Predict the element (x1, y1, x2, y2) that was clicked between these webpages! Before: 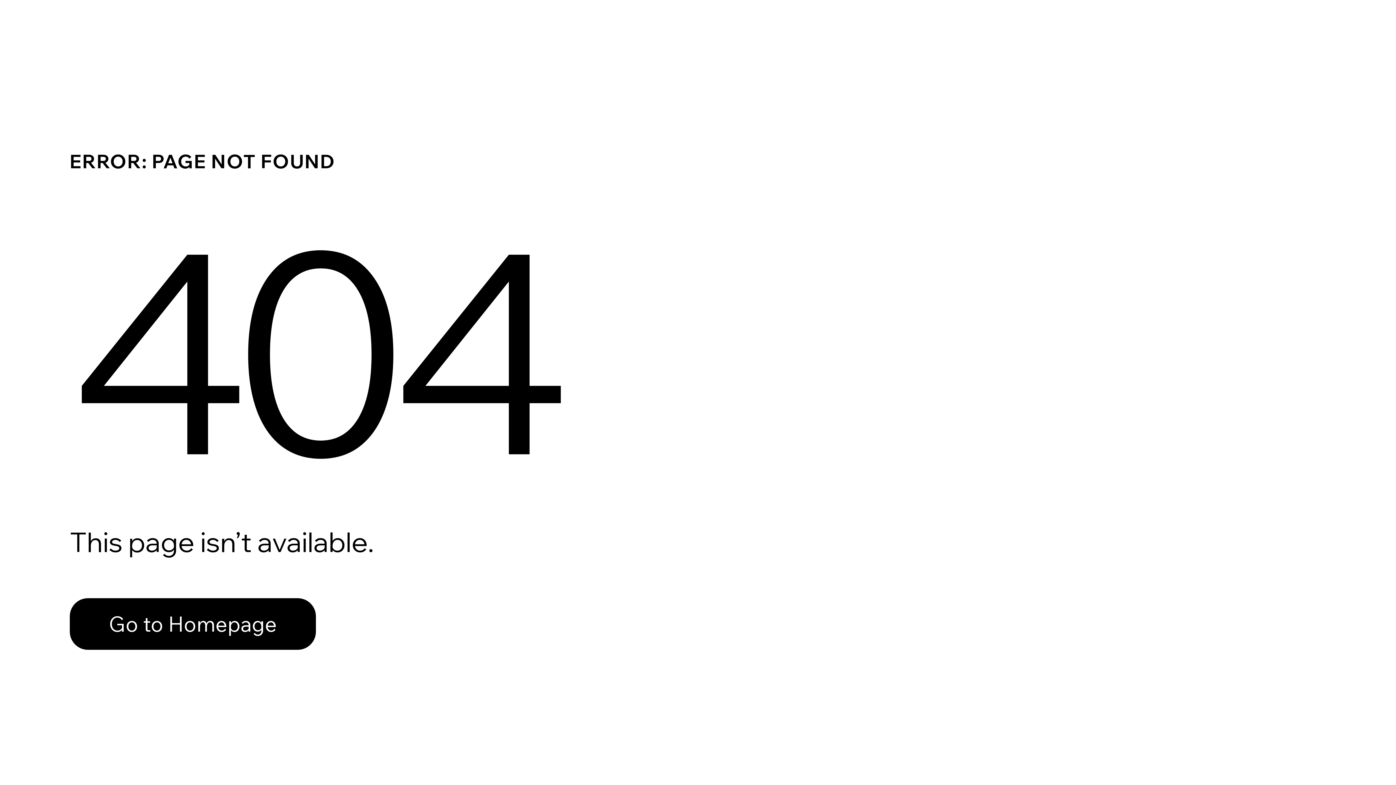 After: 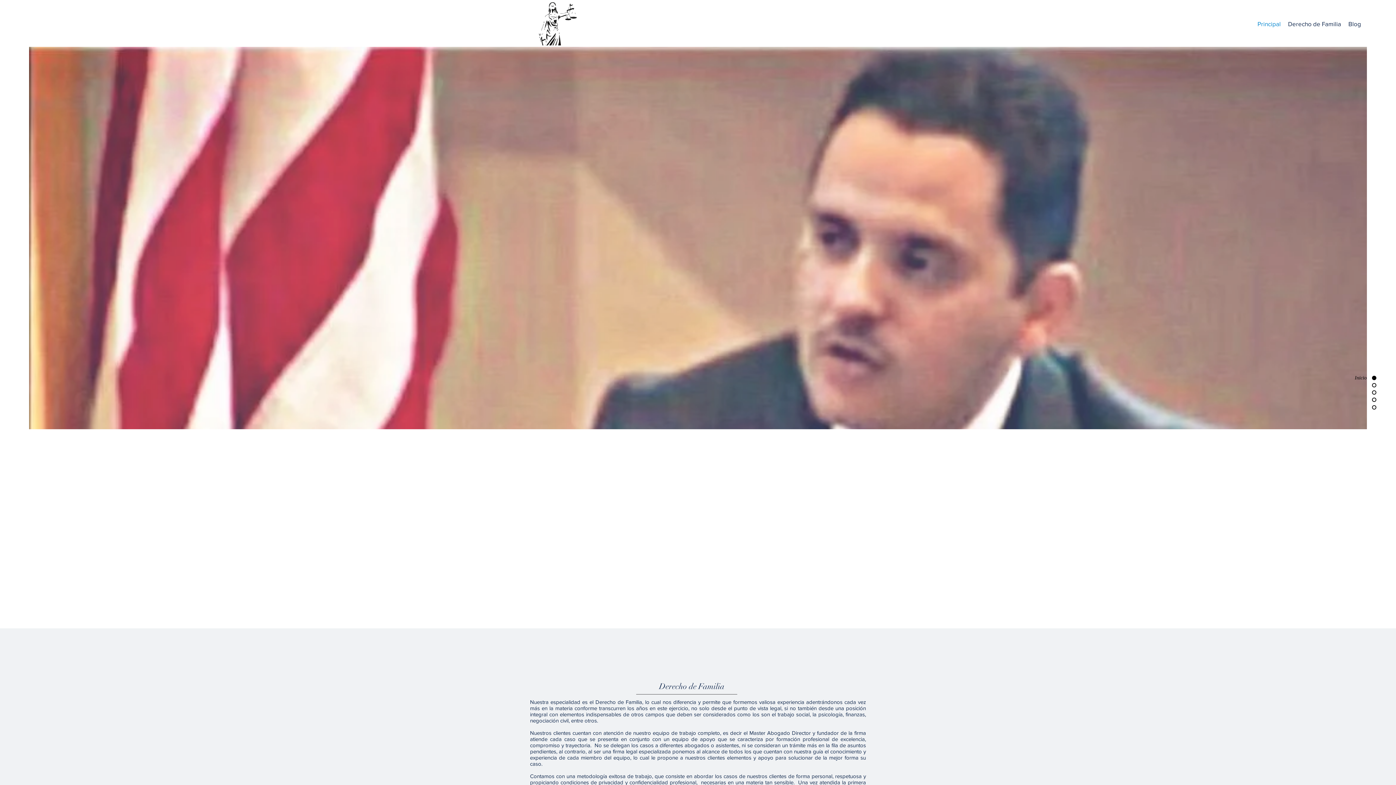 Action: label: Go to Homepage bbox: (69, 598, 316, 650)